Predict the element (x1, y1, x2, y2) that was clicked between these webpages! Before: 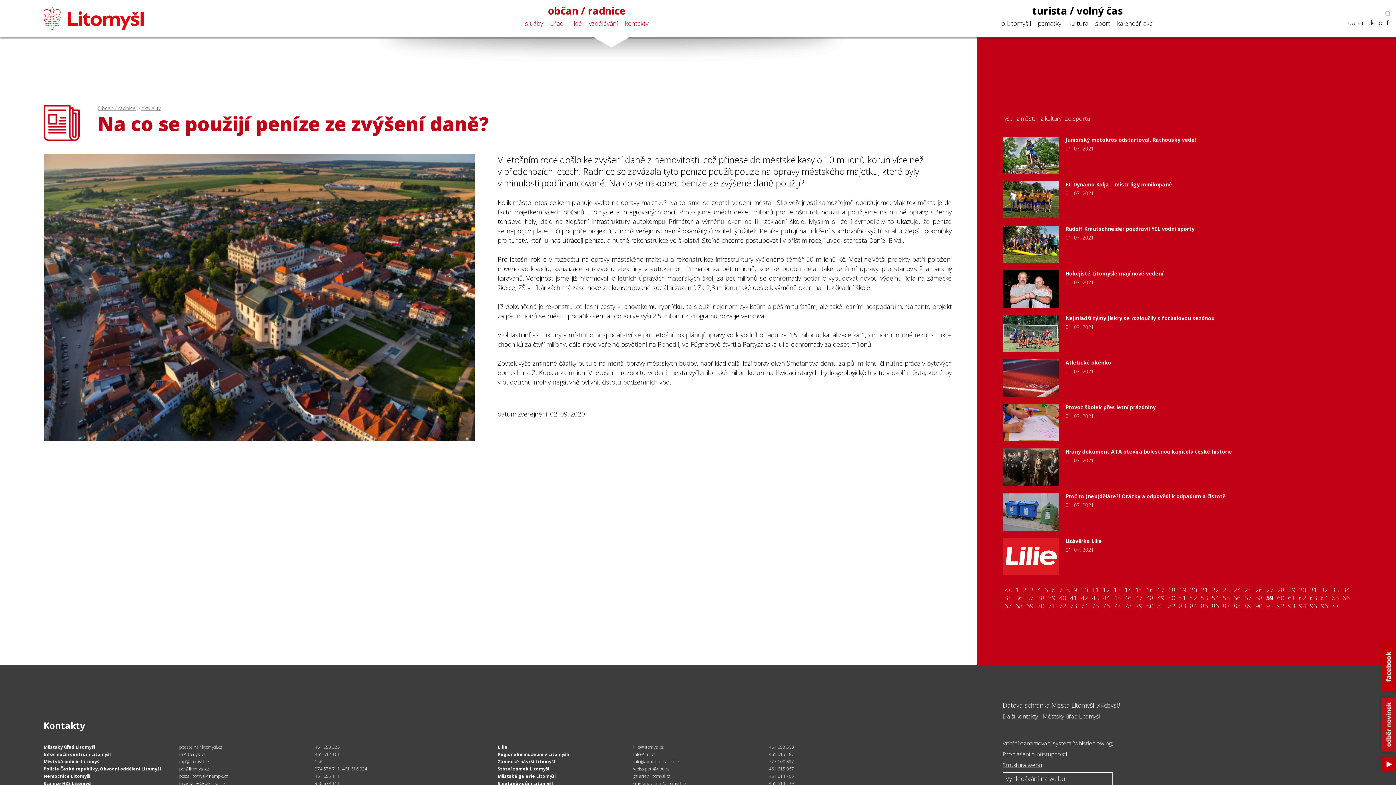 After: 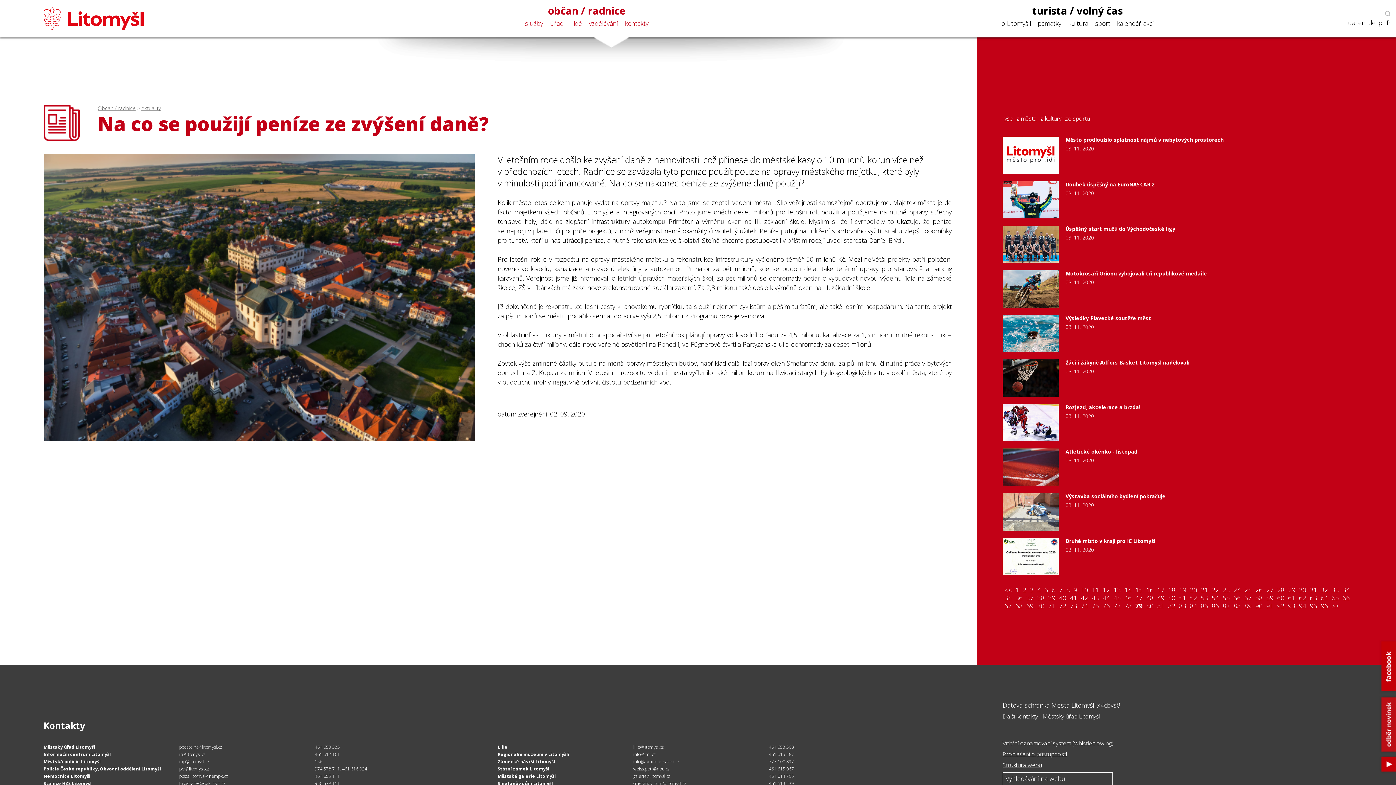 Action: label: 79 bbox: (1133, 602, 1144, 610)